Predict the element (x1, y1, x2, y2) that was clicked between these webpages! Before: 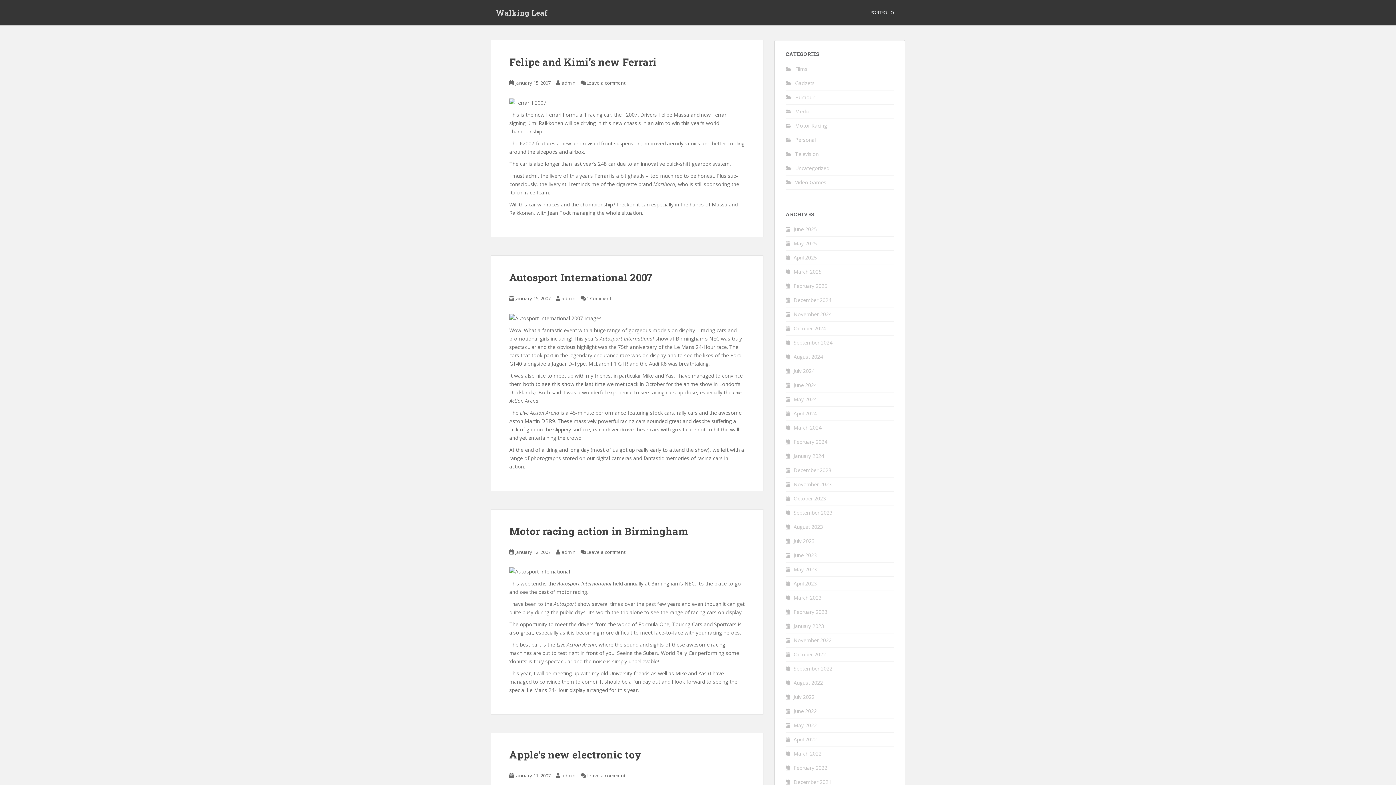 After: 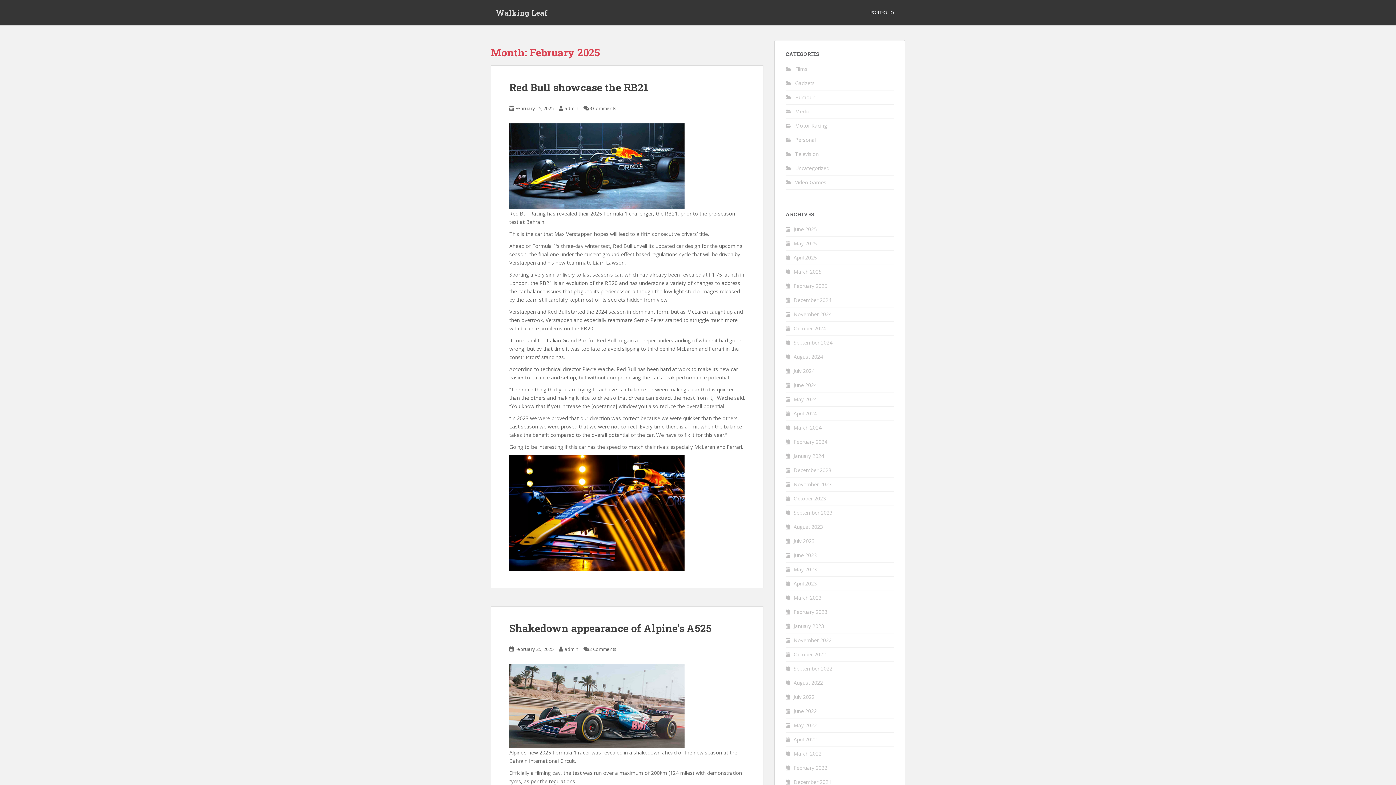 Action: label: February 2025 bbox: (793, 282, 827, 289)